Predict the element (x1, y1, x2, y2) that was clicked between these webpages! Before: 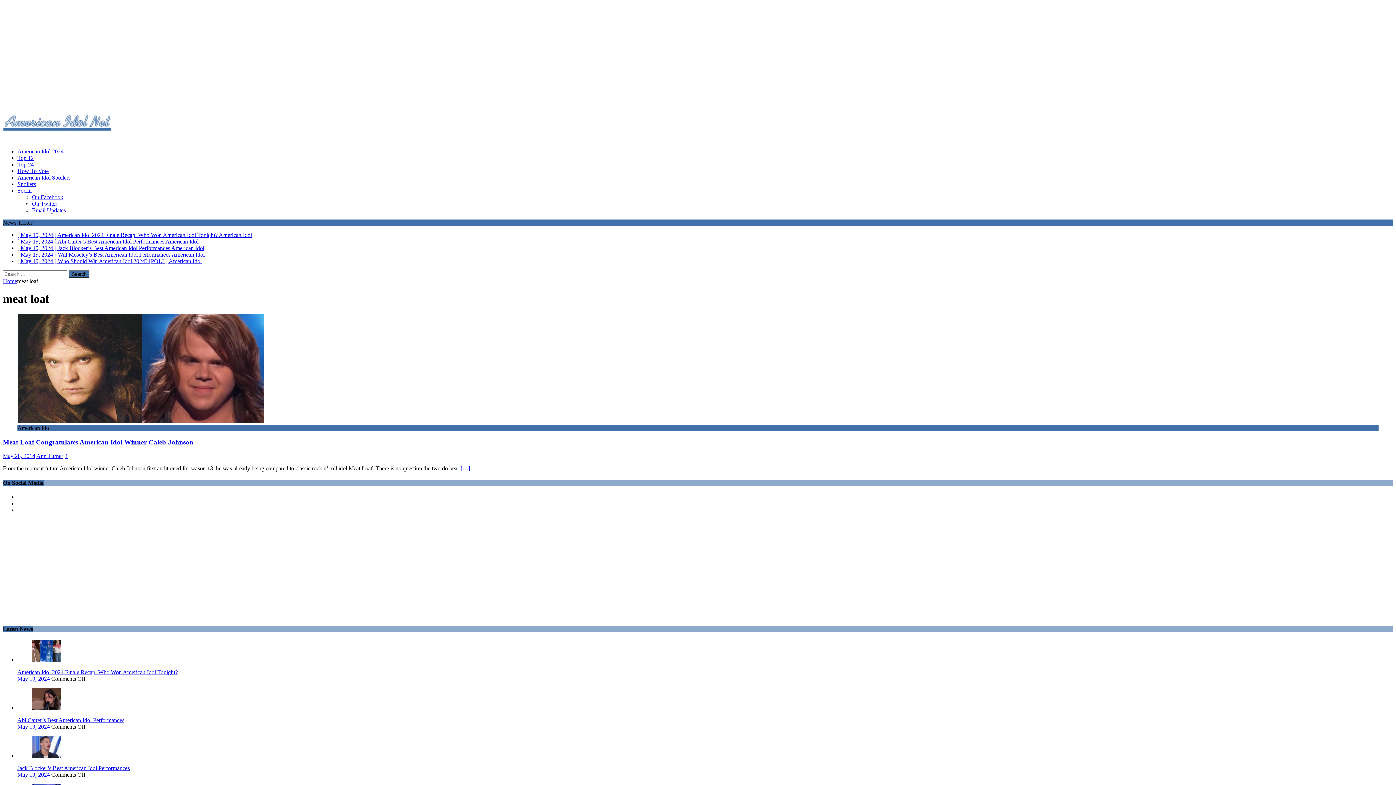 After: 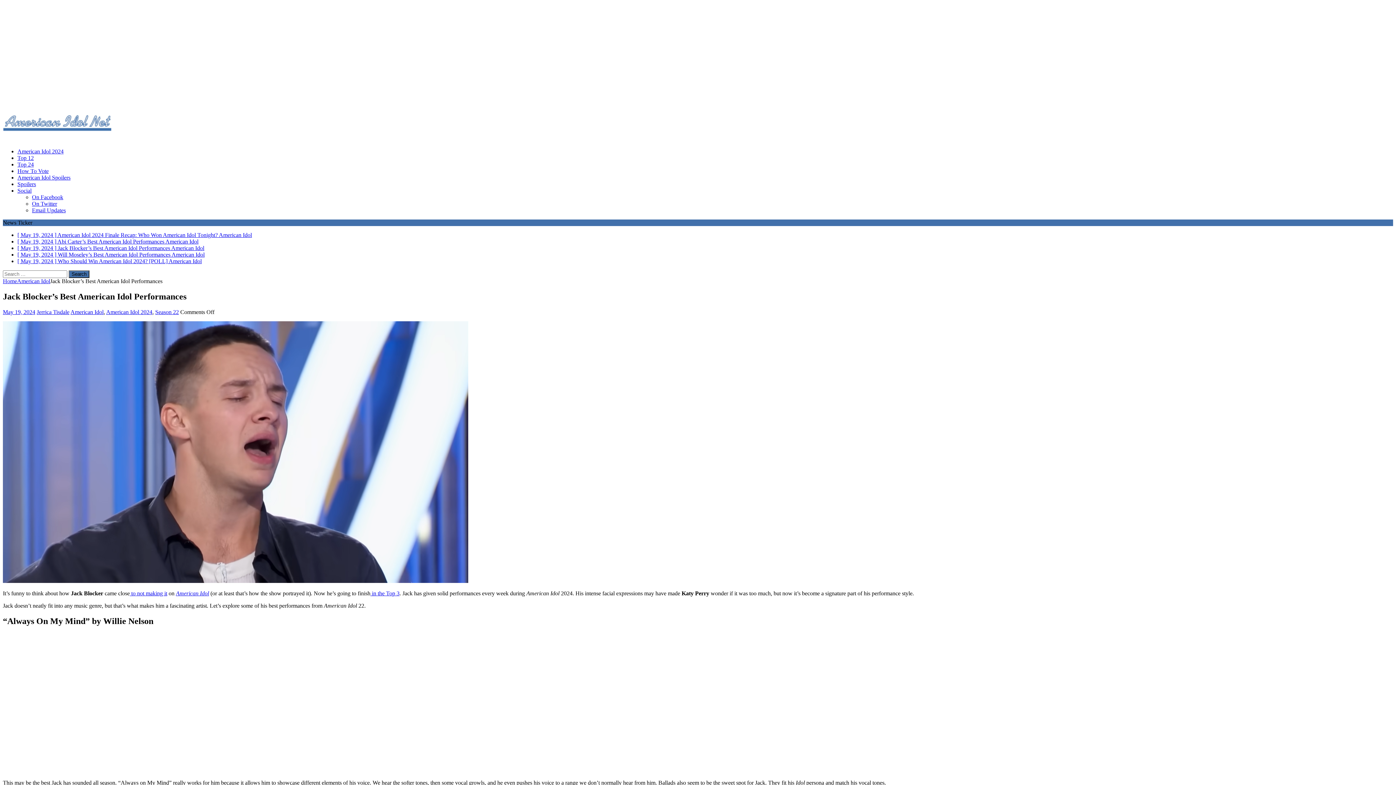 Action: label: [ May 19, 2024 ] Jack Blocker’s Best American Idol Performances American Idol bbox: (17, 245, 204, 251)